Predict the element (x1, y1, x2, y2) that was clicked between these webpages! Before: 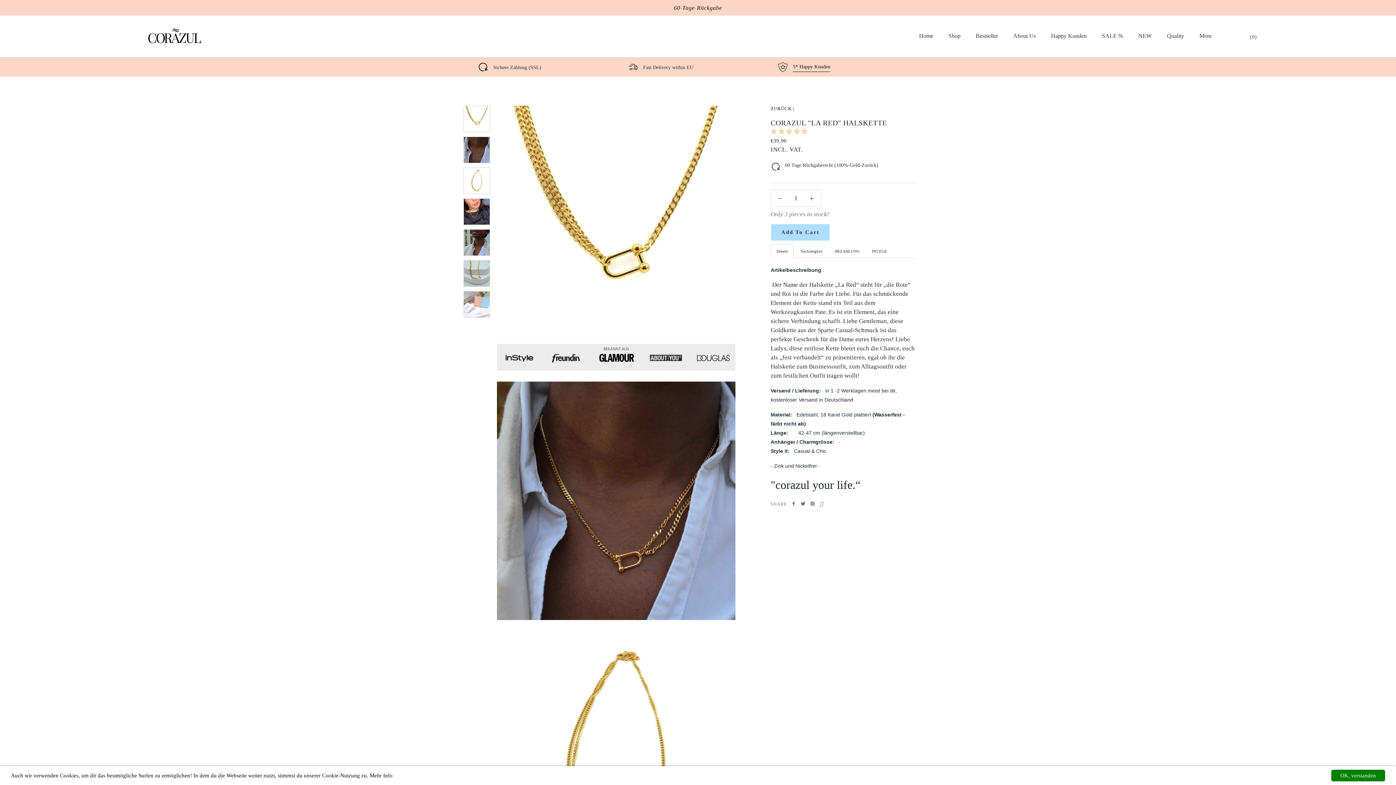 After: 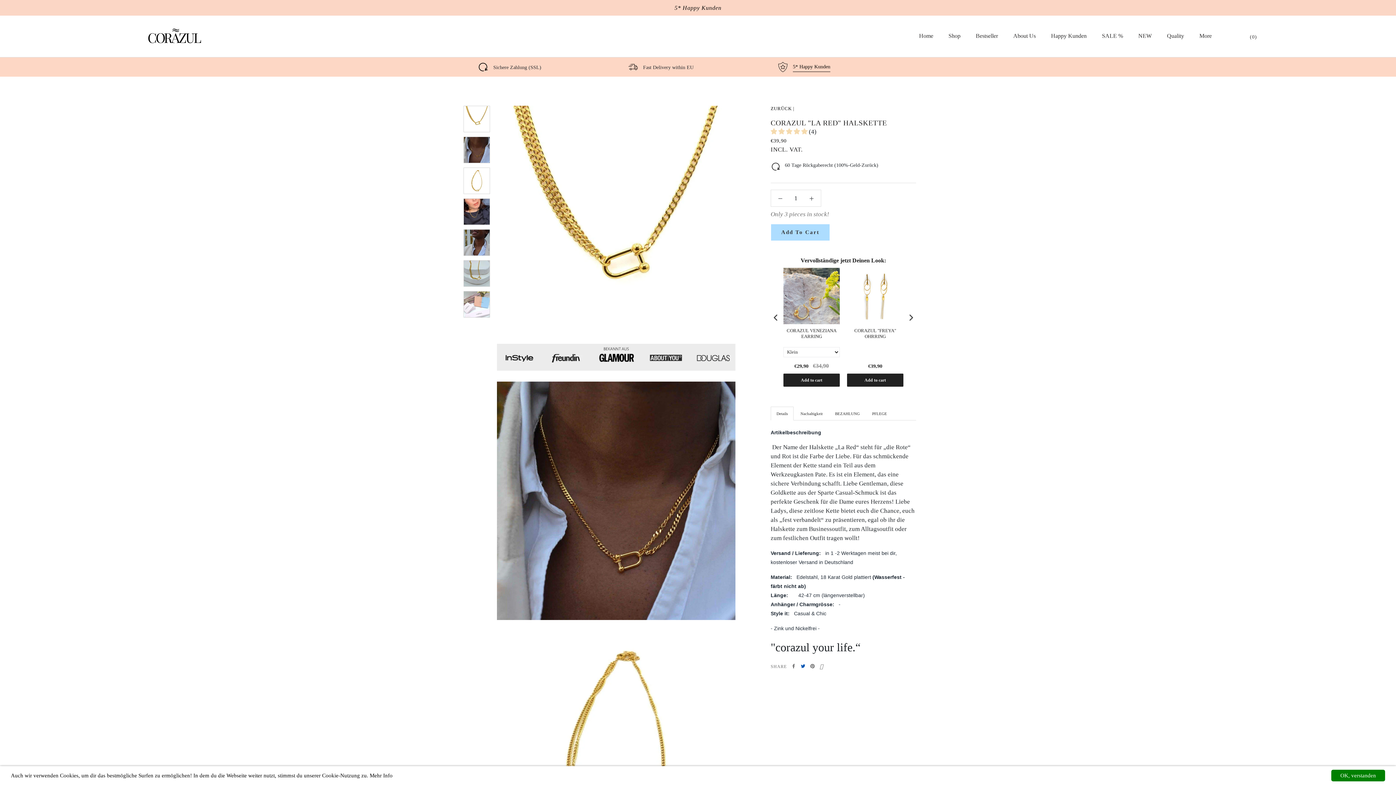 Action: bbox: (801, 501, 805, 506) label: Twitter